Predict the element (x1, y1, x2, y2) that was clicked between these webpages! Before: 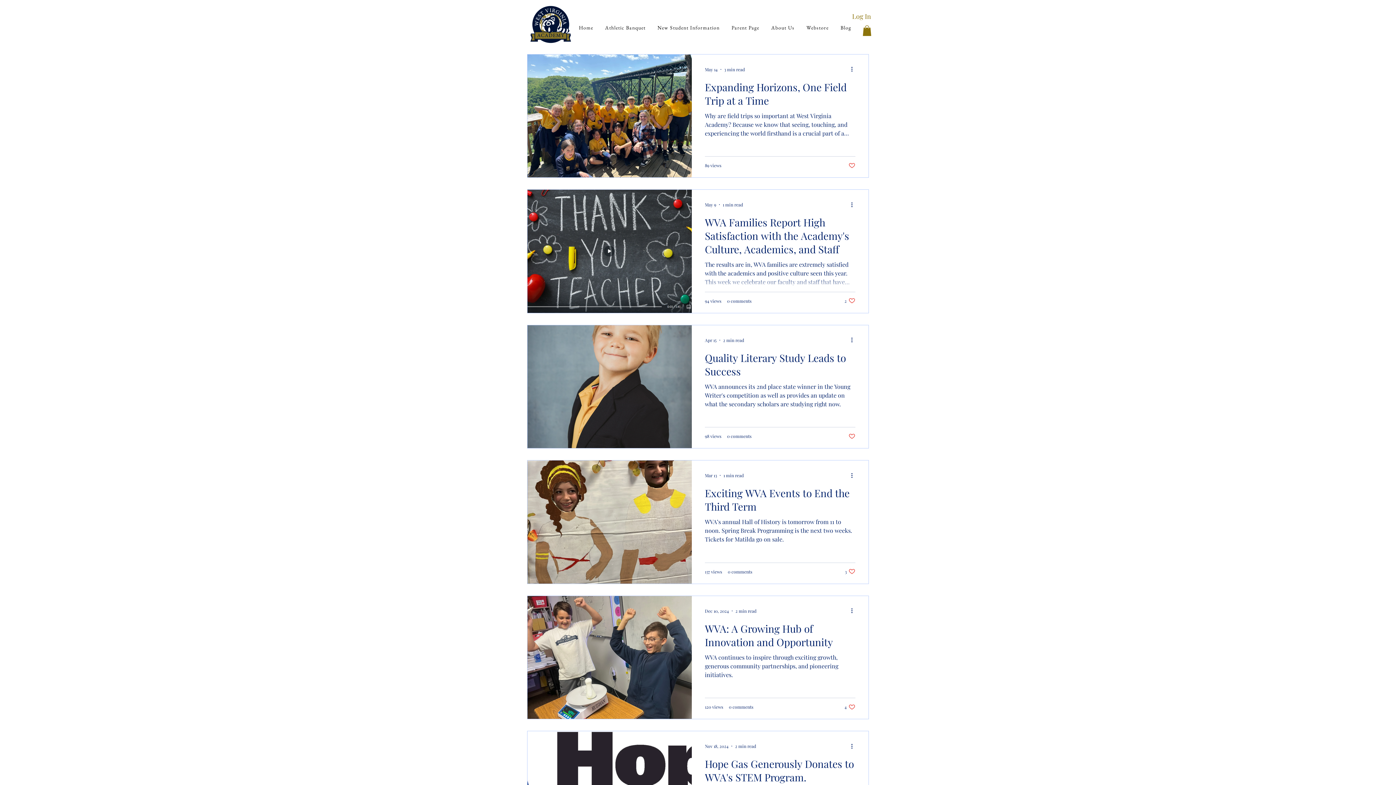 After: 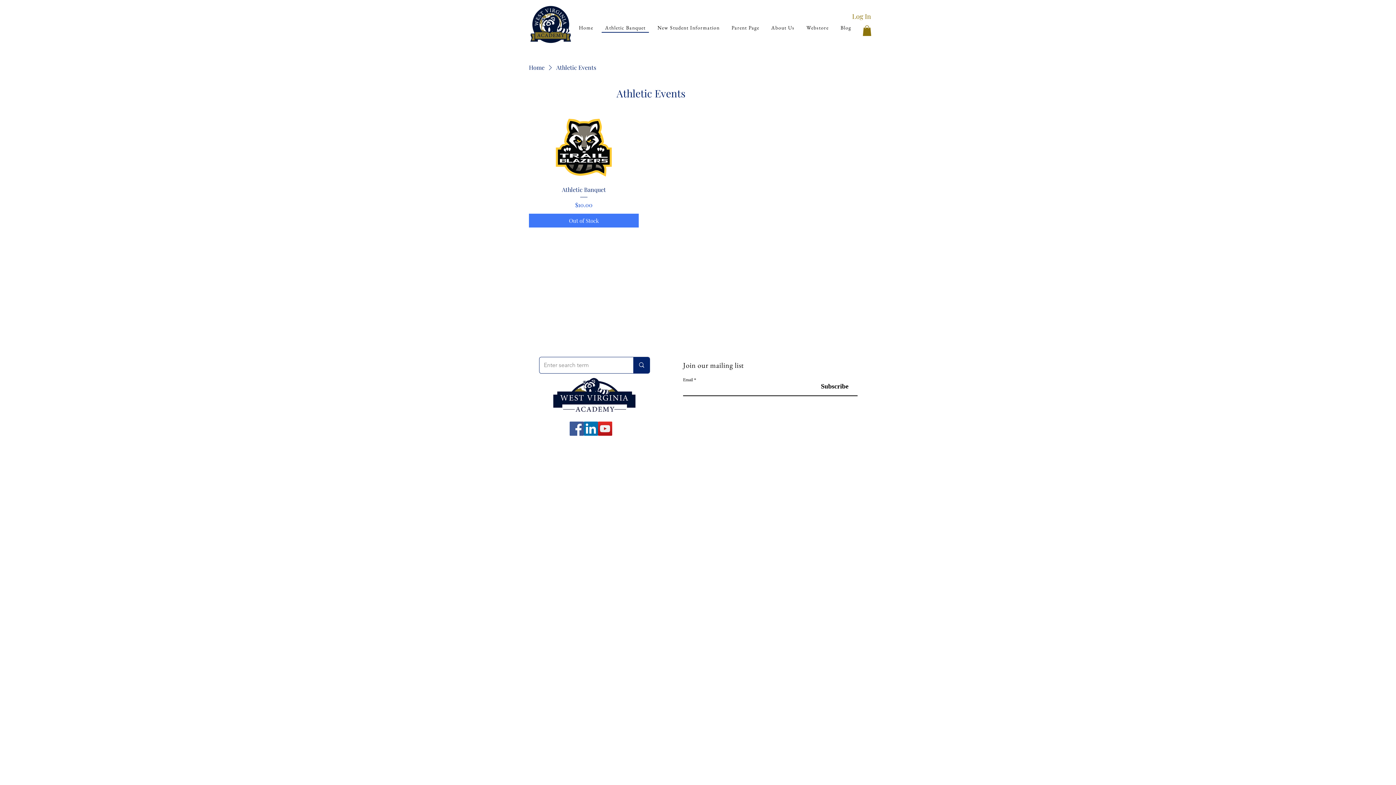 Action: bbox: (601, 23, 649, 32) label: Athletic Banquet